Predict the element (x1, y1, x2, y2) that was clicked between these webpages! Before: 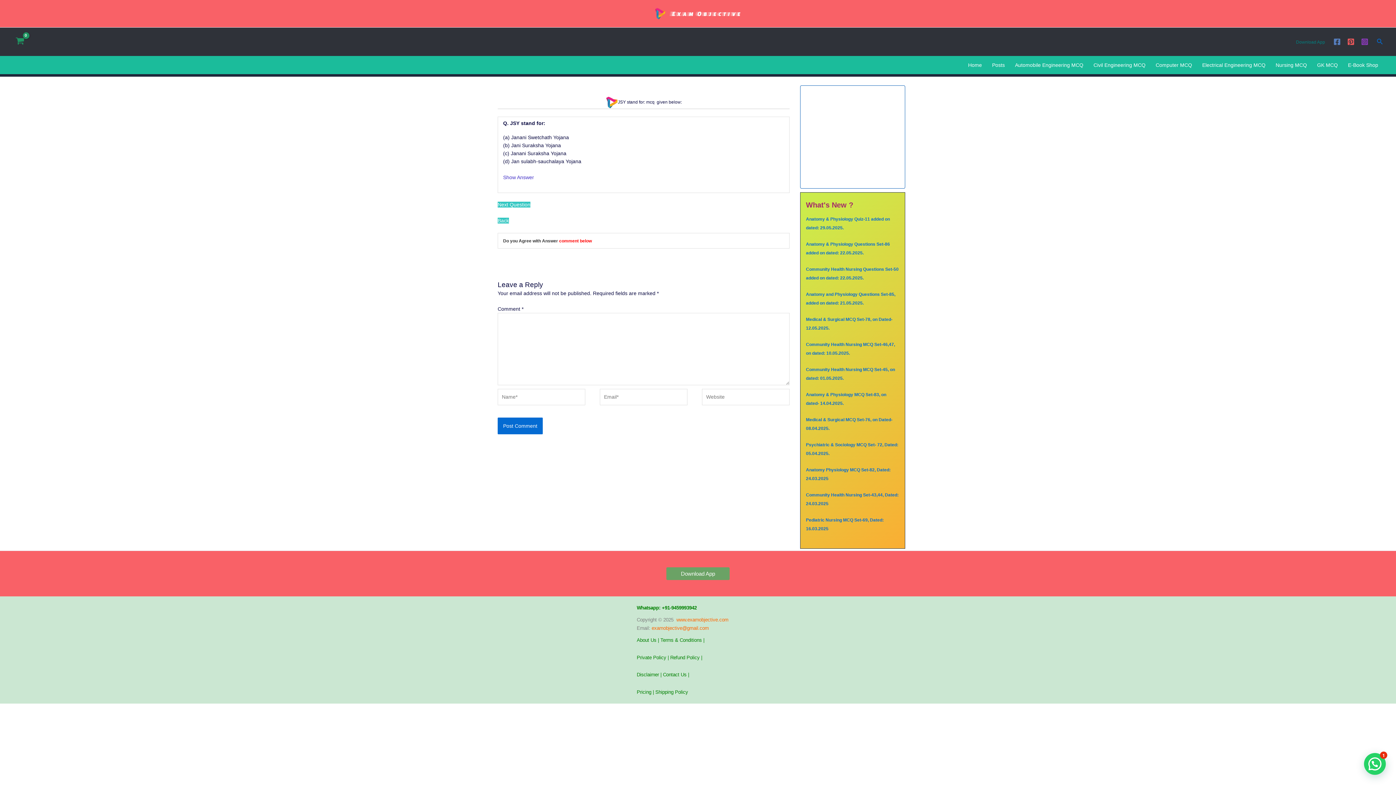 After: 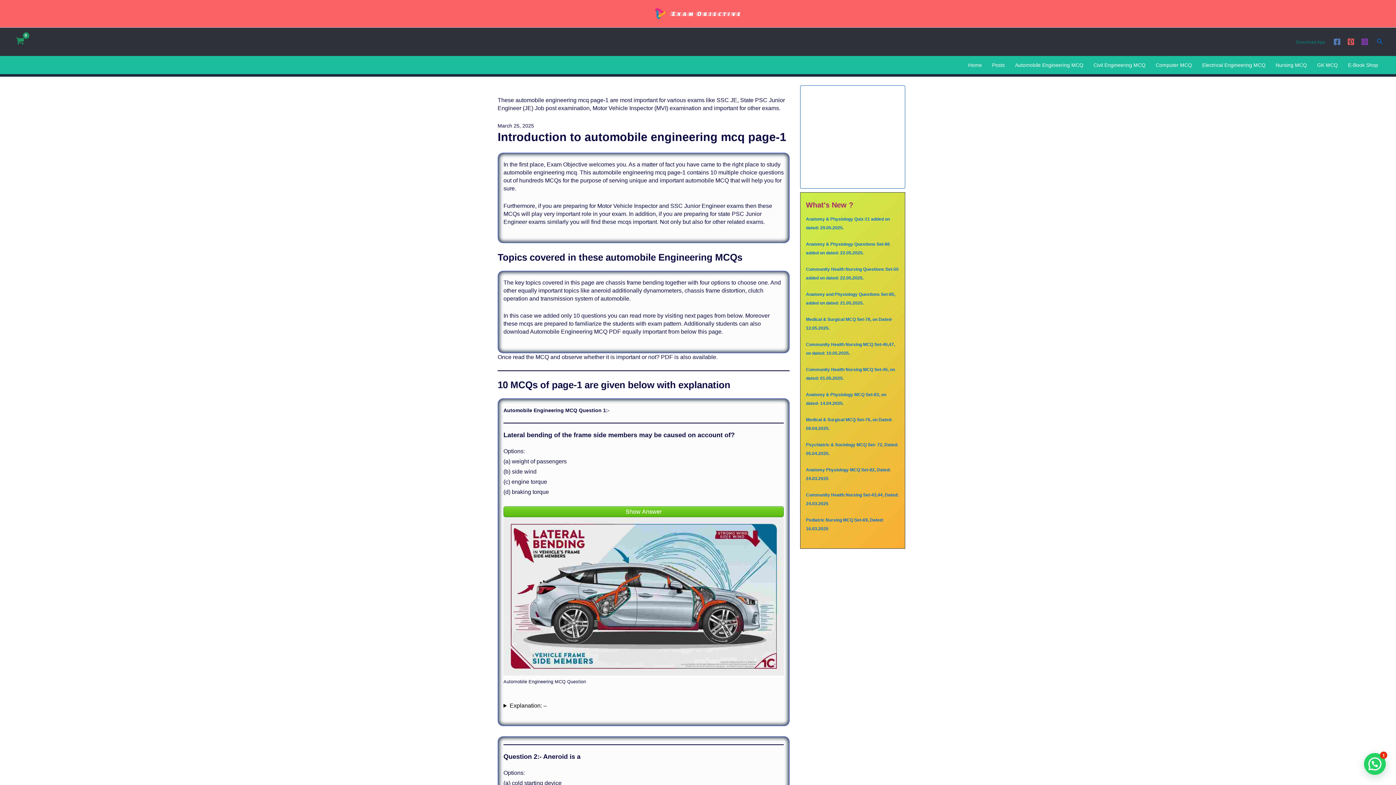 Action: label: Automobile Engineering MCQ bbox: (1010, 56, 1088, 74)